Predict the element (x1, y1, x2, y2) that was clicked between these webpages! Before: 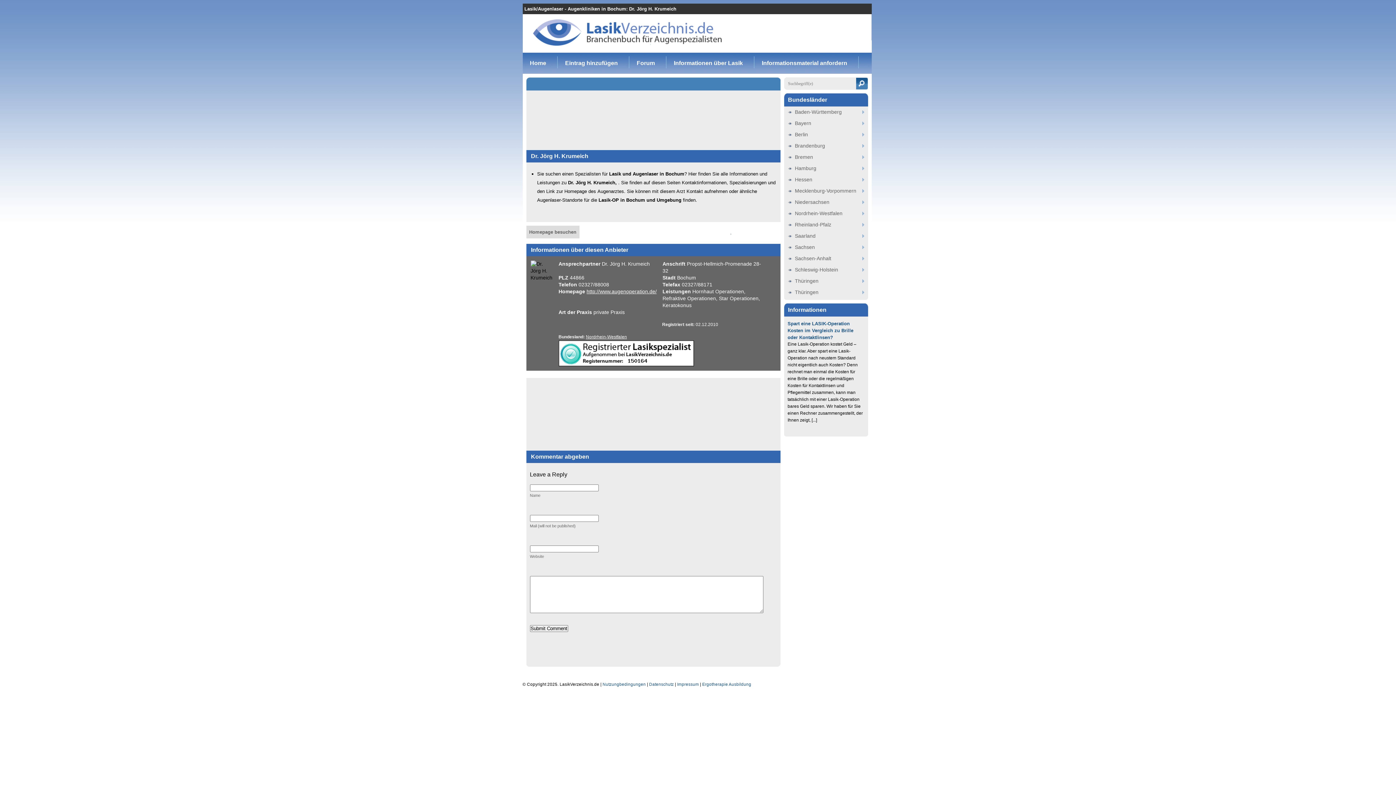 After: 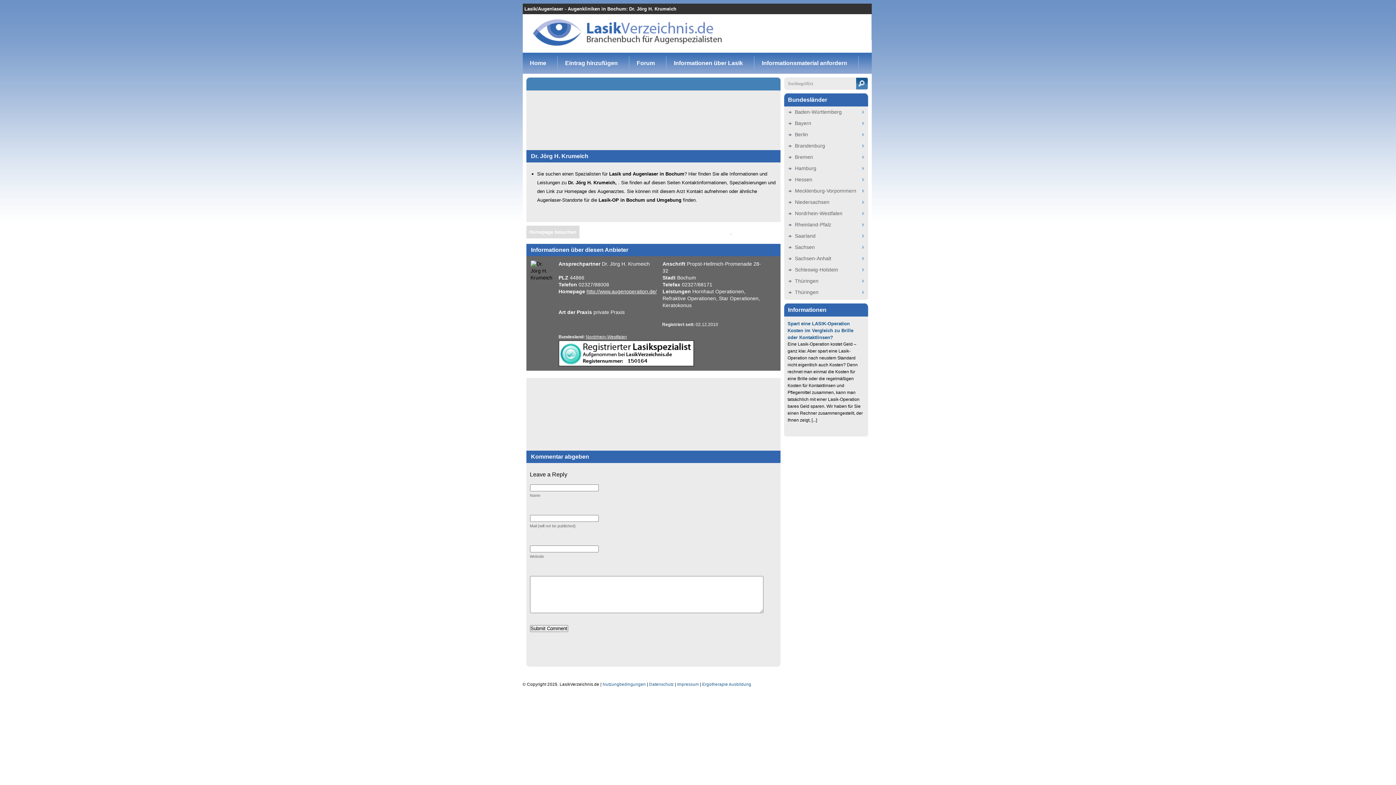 Action: bbox: (529, 229, 576, 234) label: Homepage besuchen